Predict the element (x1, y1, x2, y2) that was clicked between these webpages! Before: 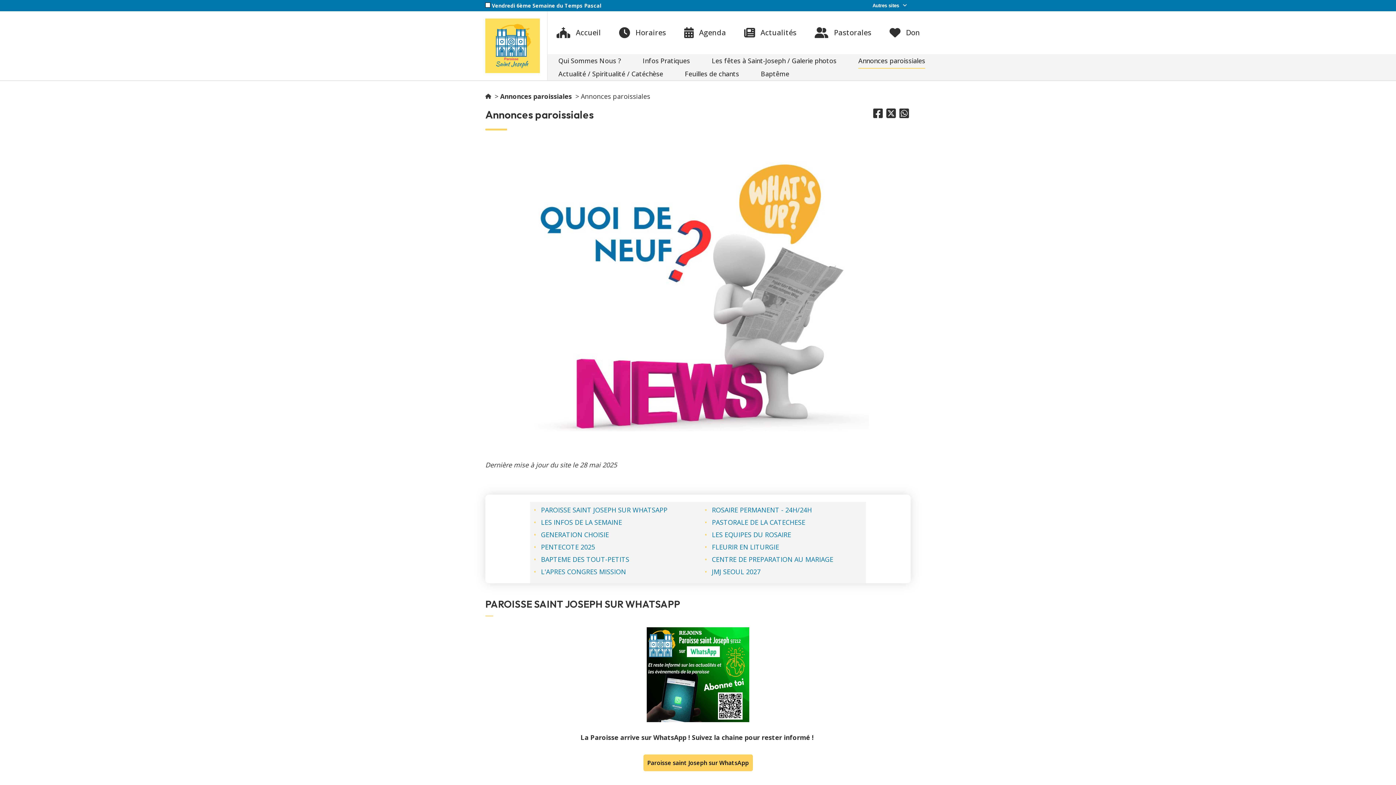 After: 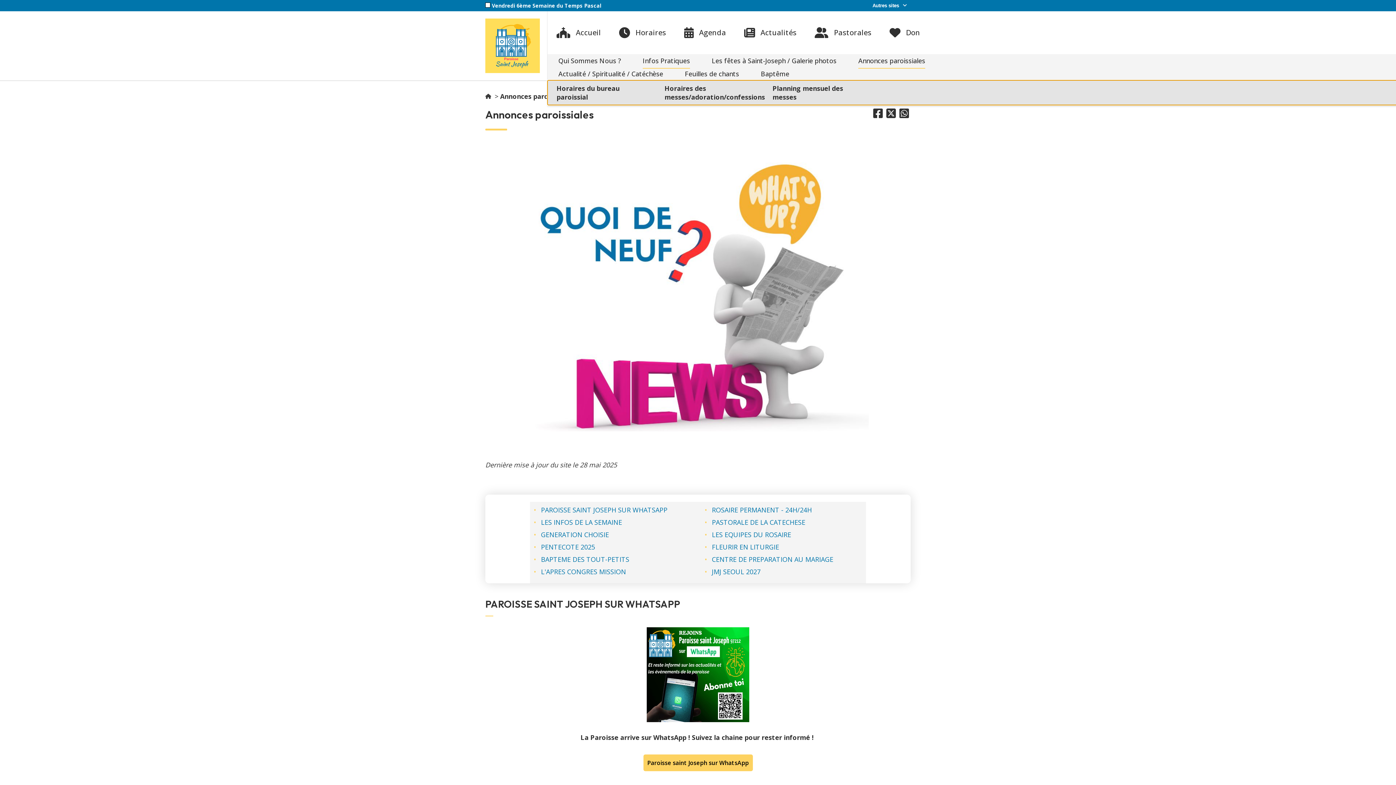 Action: label: Infos Pratiques bbox: (642, 56, 690, 65)